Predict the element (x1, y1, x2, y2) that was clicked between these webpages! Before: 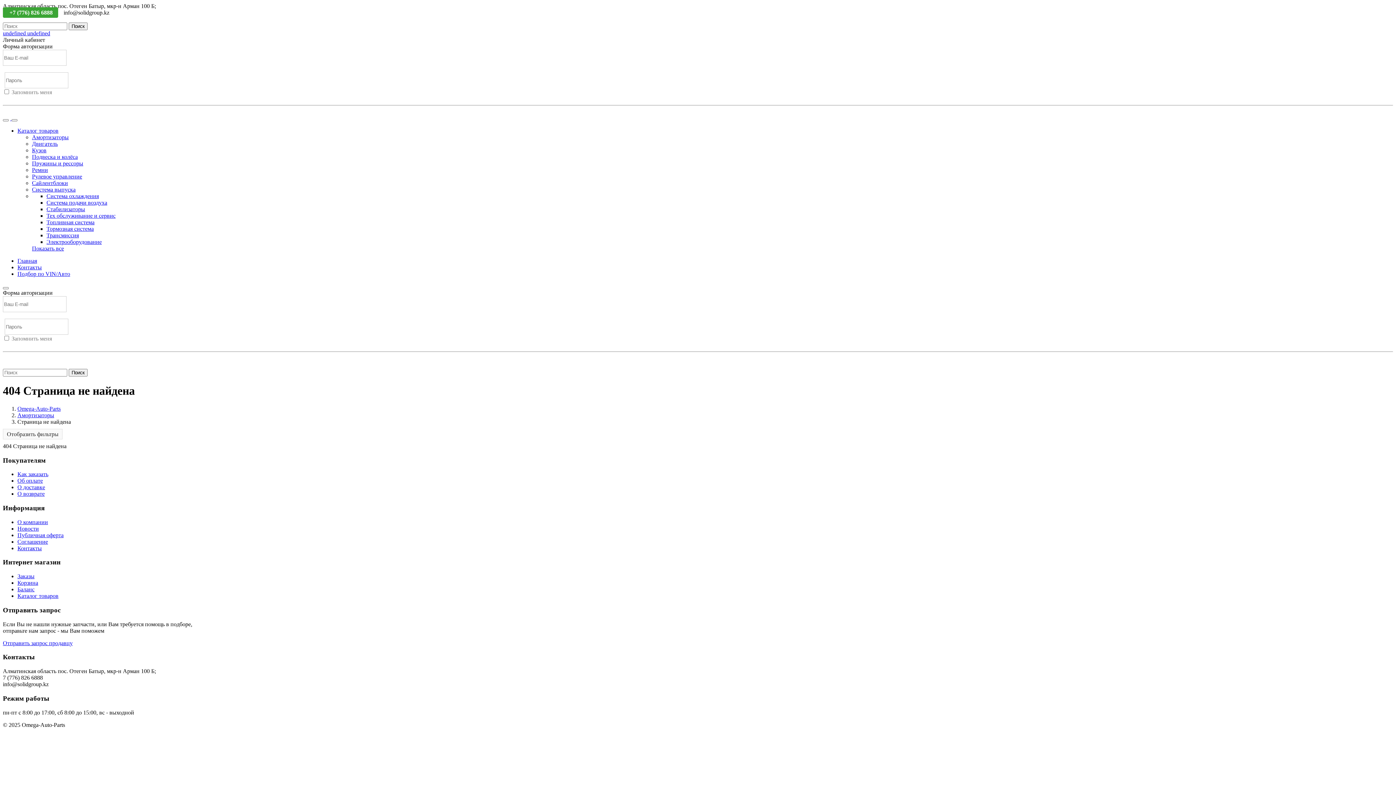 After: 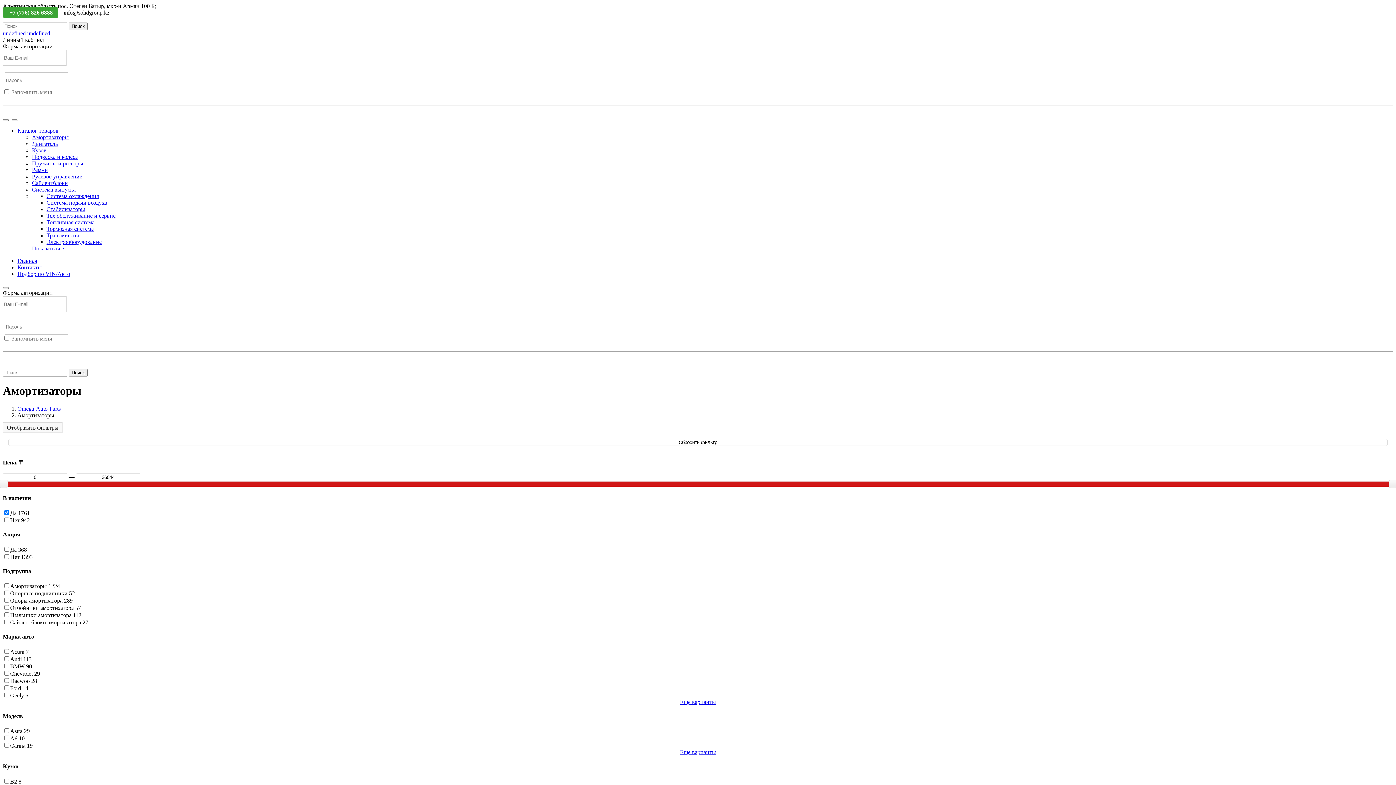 Action: label: Амортизаторы bbox: (32, 134, 68, 140)